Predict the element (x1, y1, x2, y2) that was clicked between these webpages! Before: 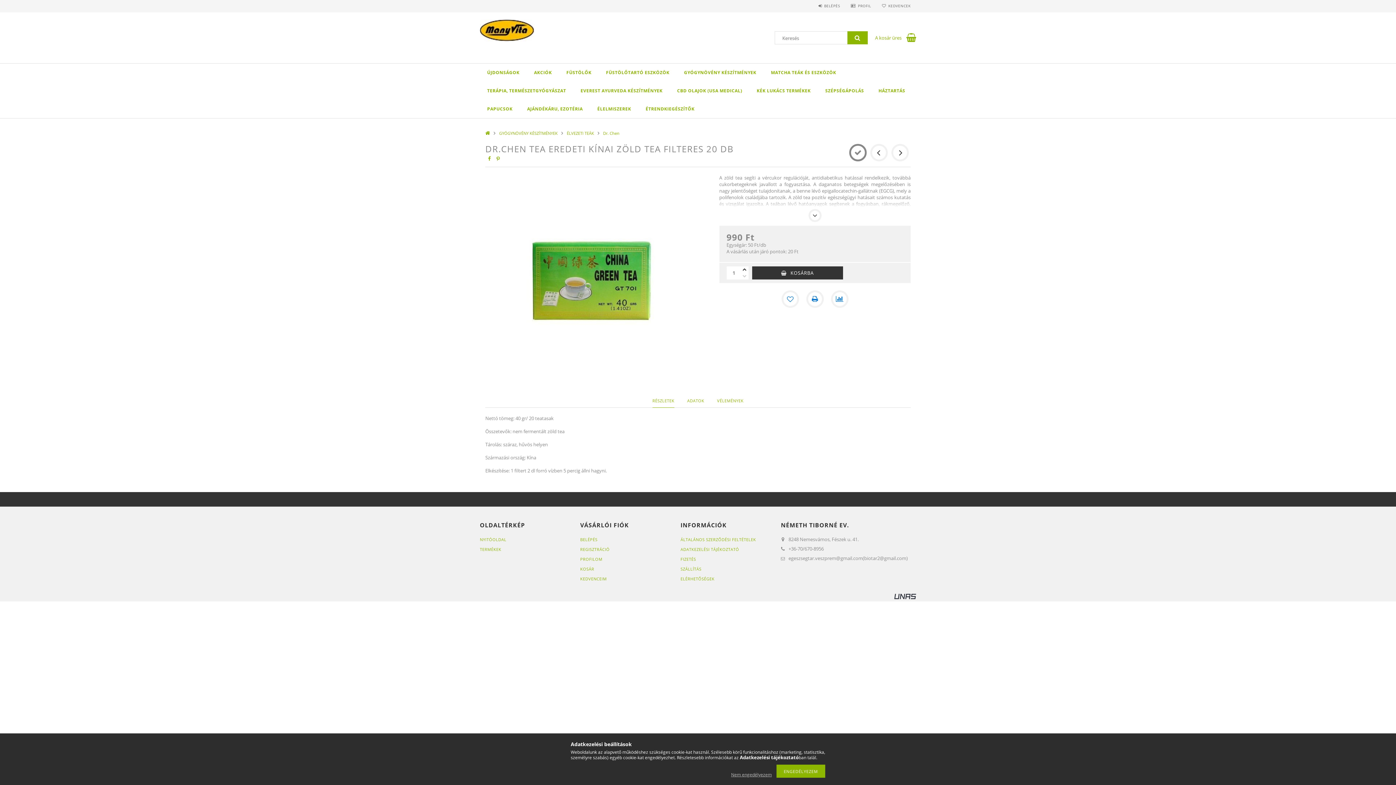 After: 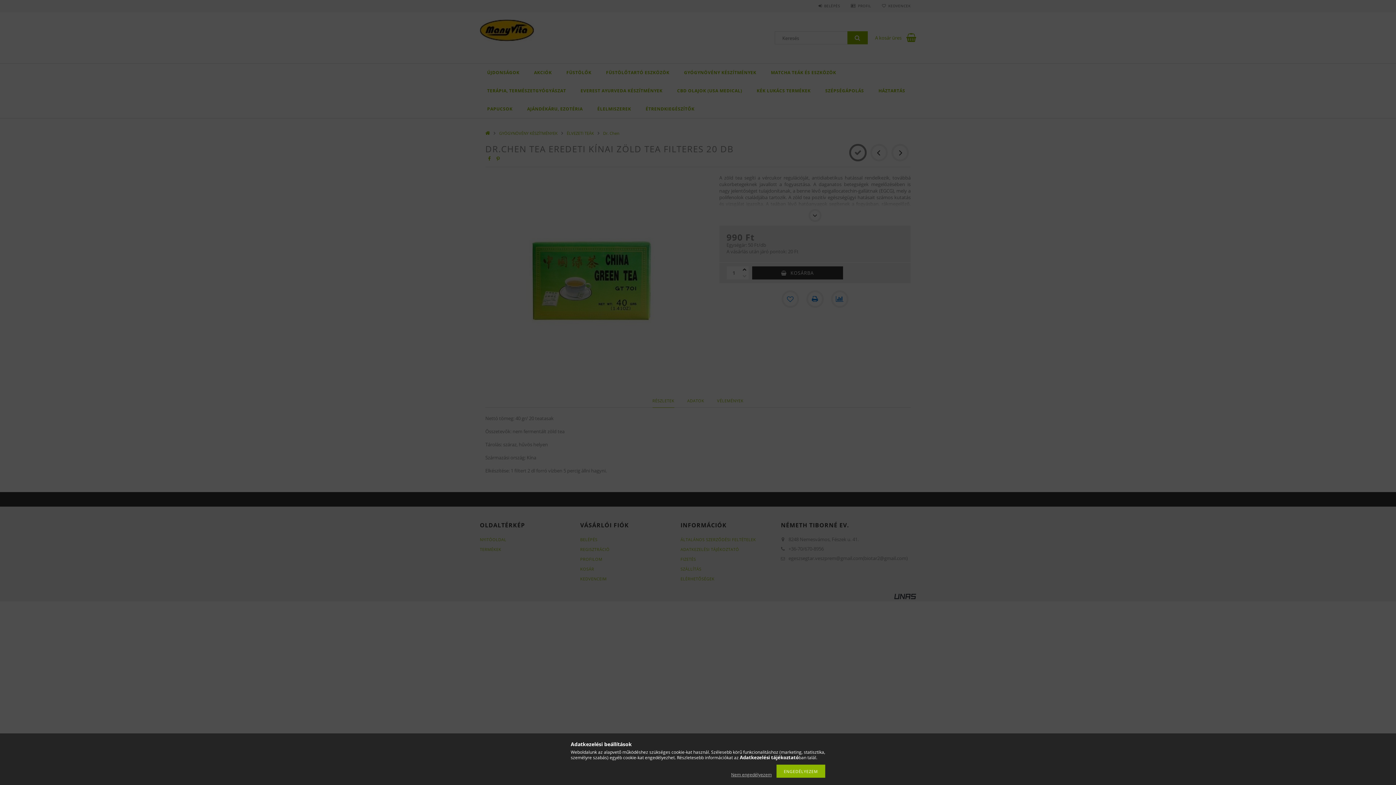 Action: bbox: (818, 3, 840, 8) label: BELÉPÉS